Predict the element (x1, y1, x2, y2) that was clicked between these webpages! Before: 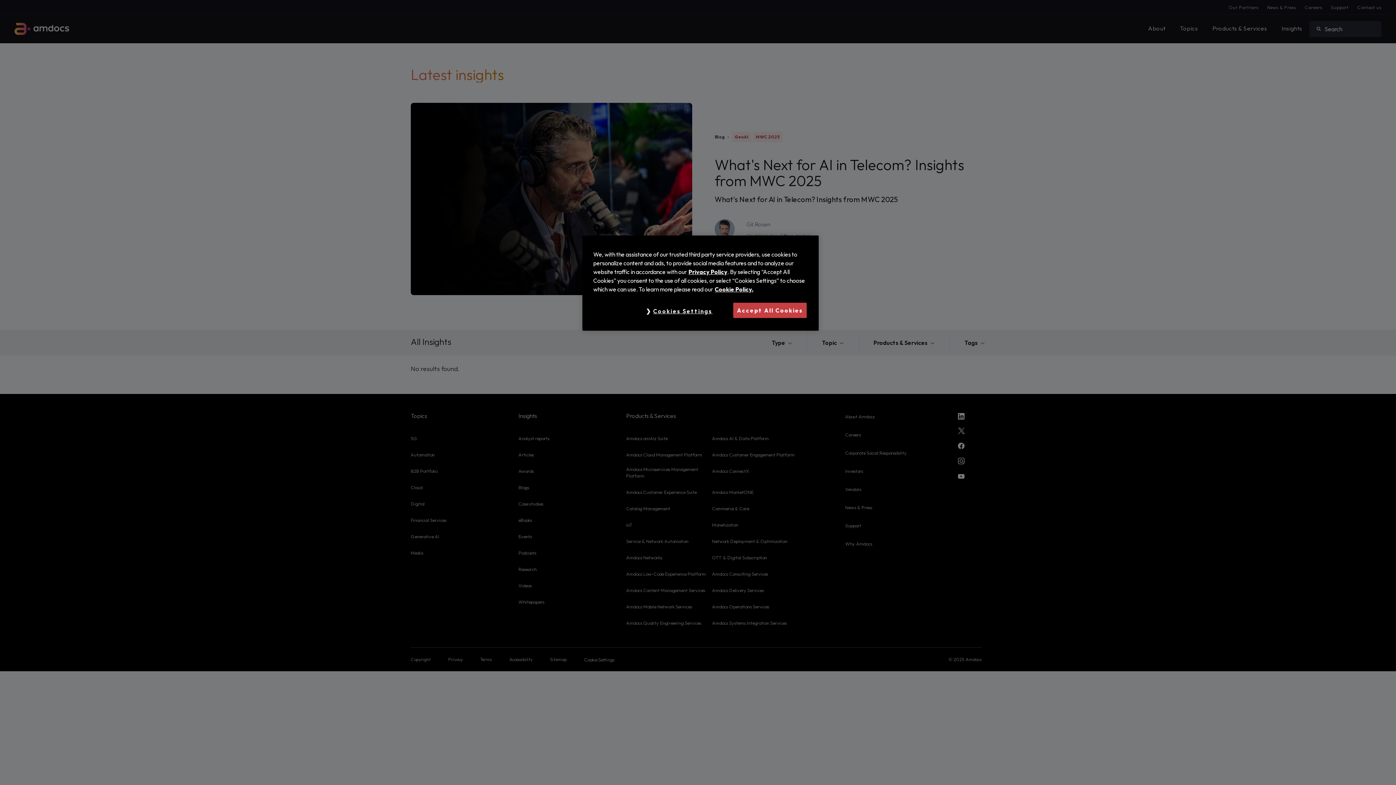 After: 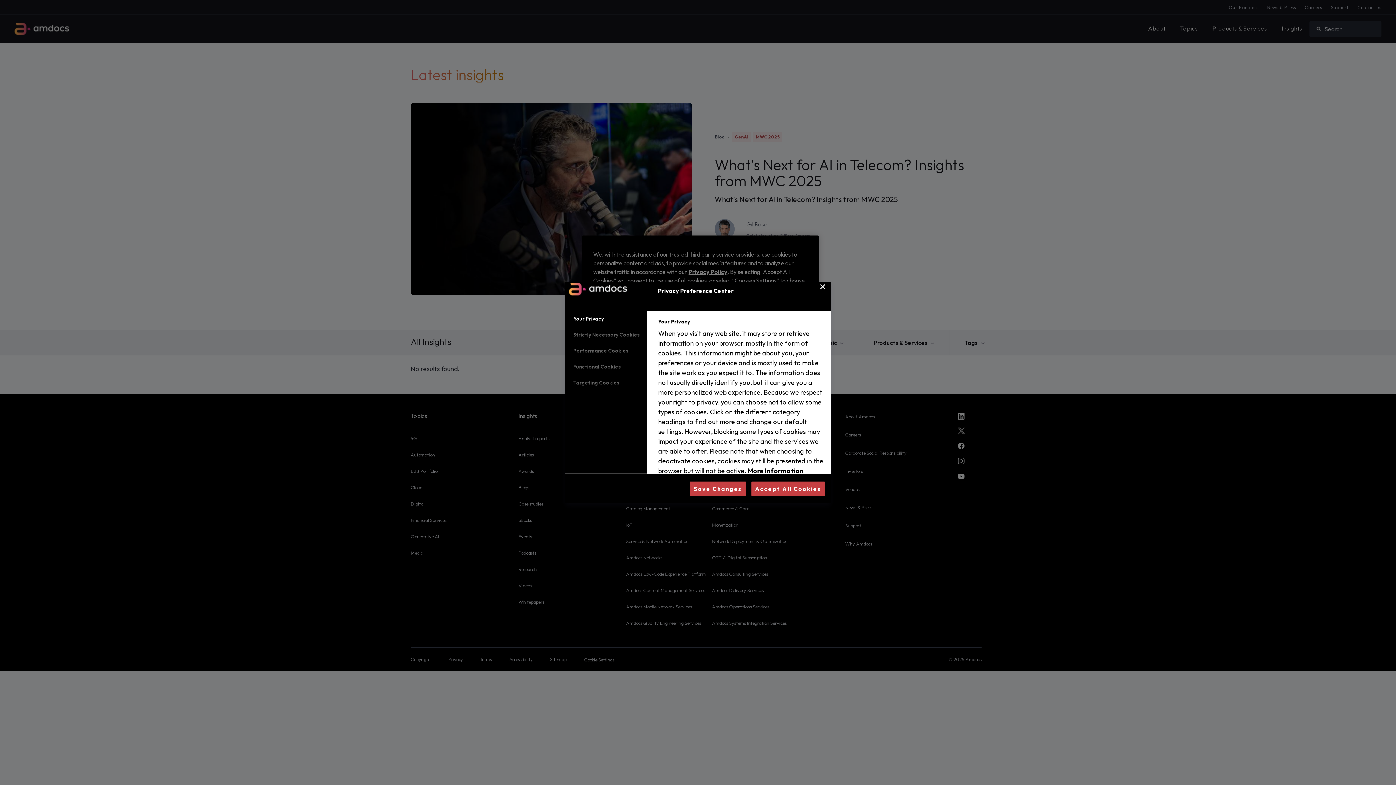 Action: label: Cookies Settings bbox: (631, 302, 727, 319)